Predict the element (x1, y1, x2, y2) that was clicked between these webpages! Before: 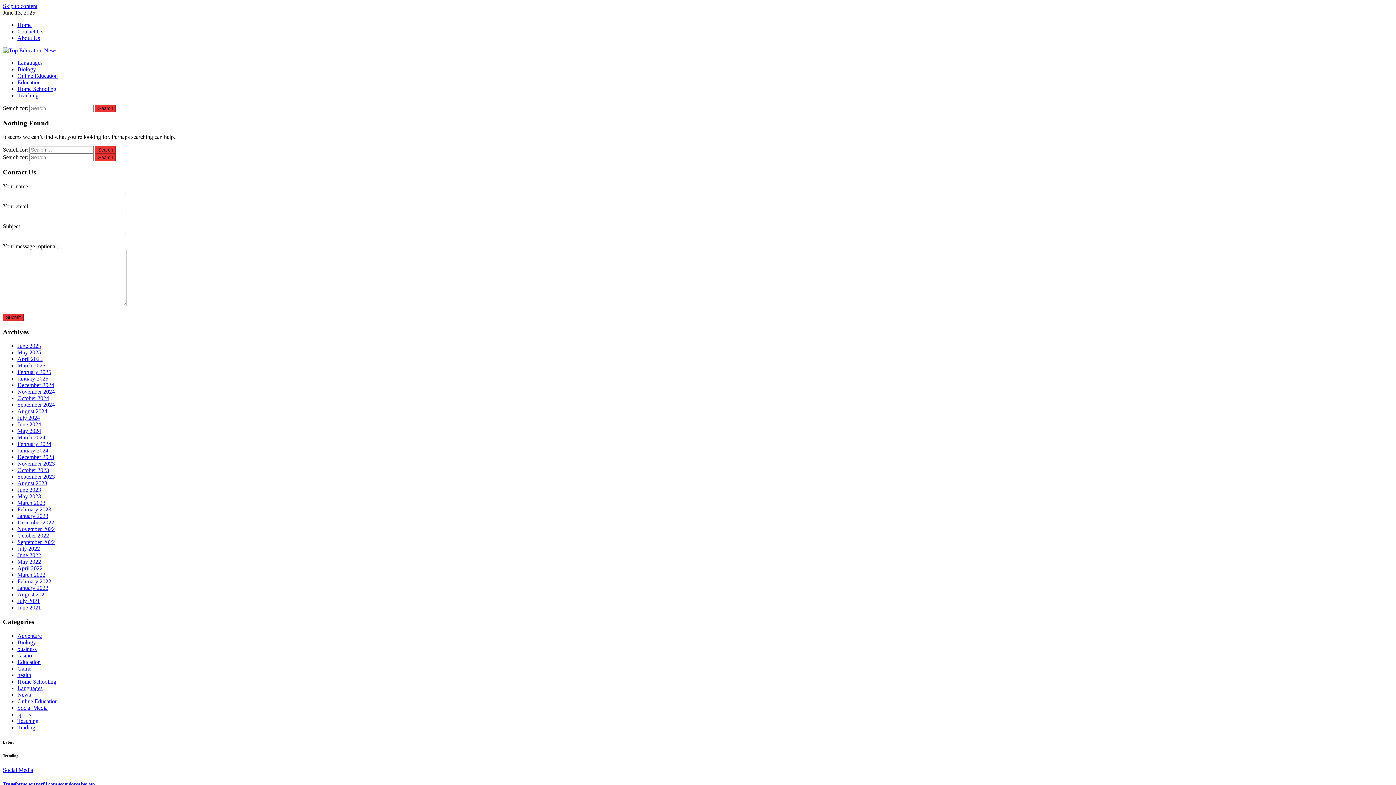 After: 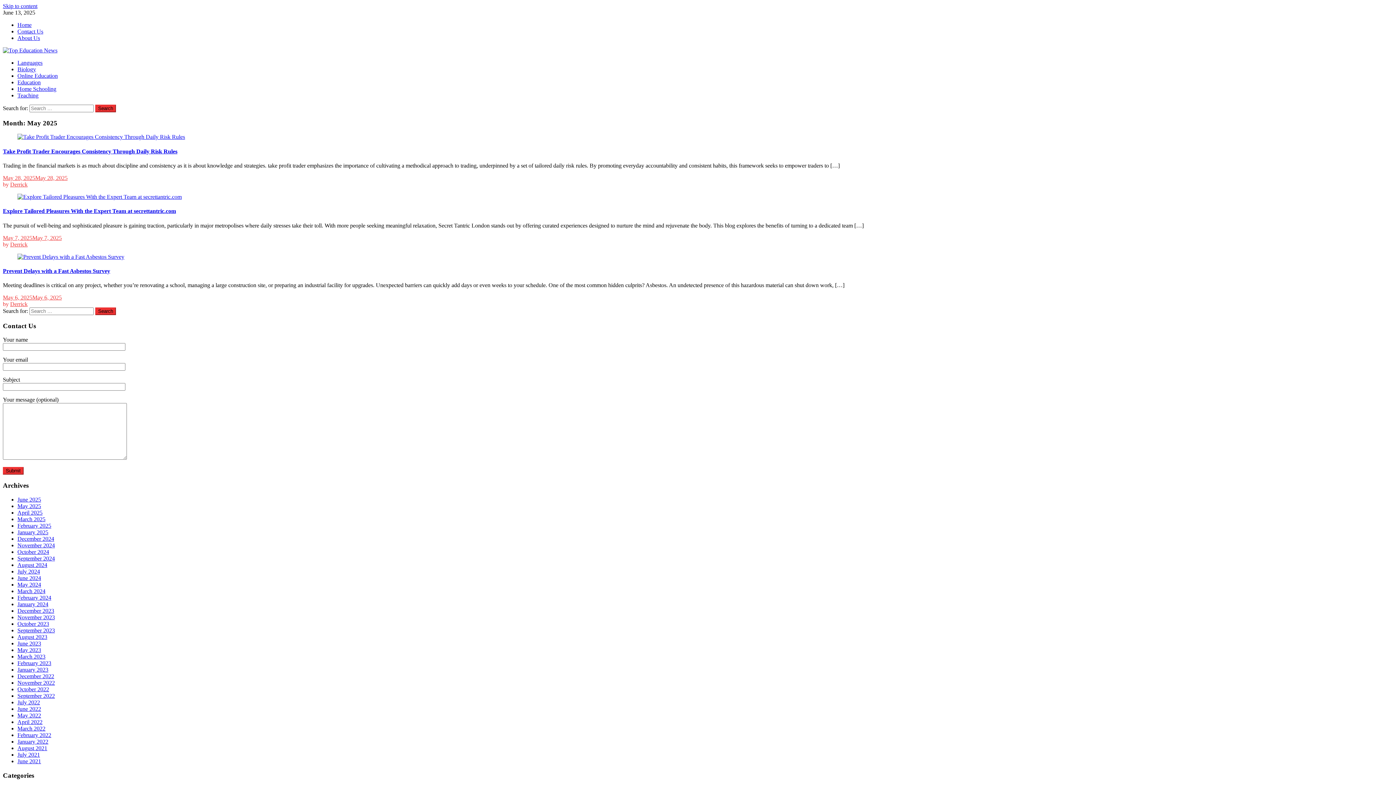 Action: bbox: (17, 349, 41, 355) label: May 2025